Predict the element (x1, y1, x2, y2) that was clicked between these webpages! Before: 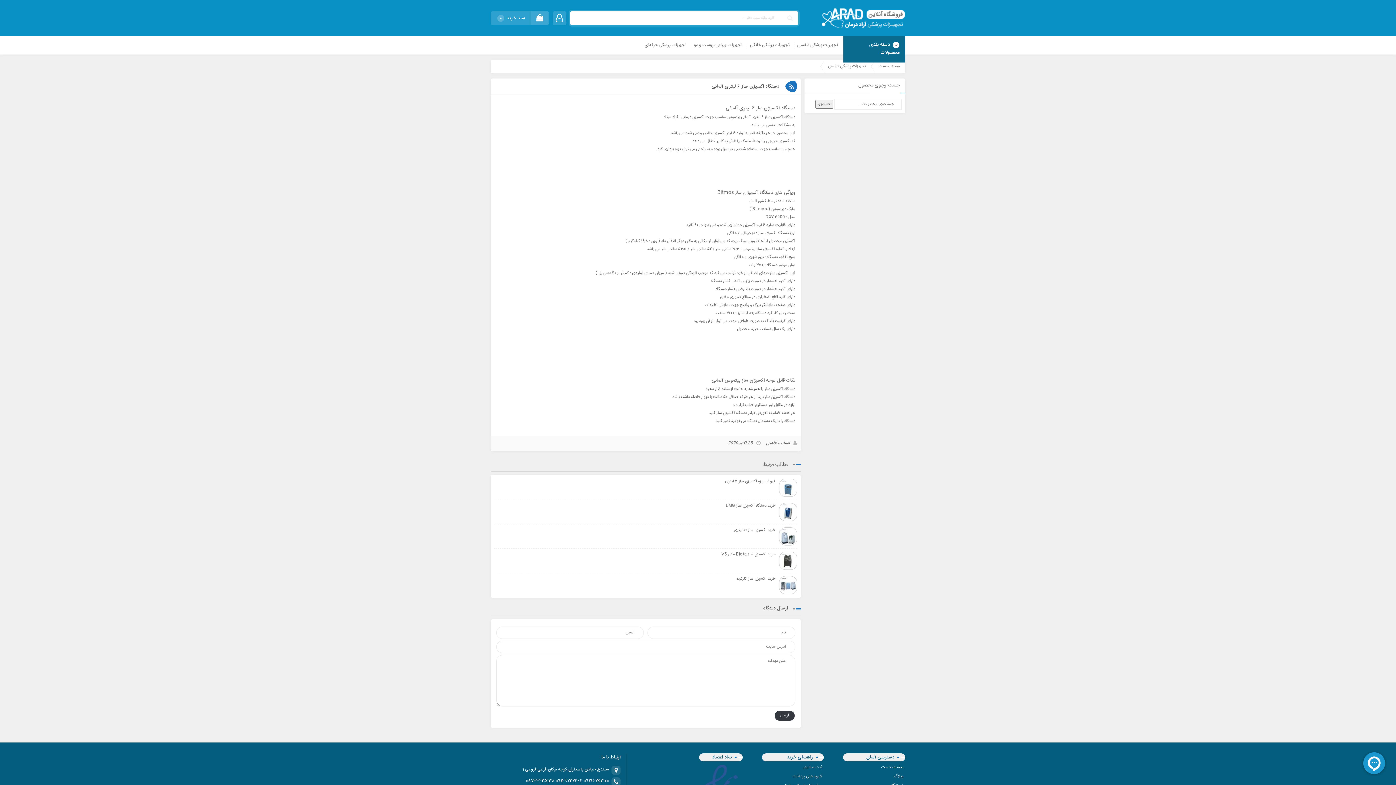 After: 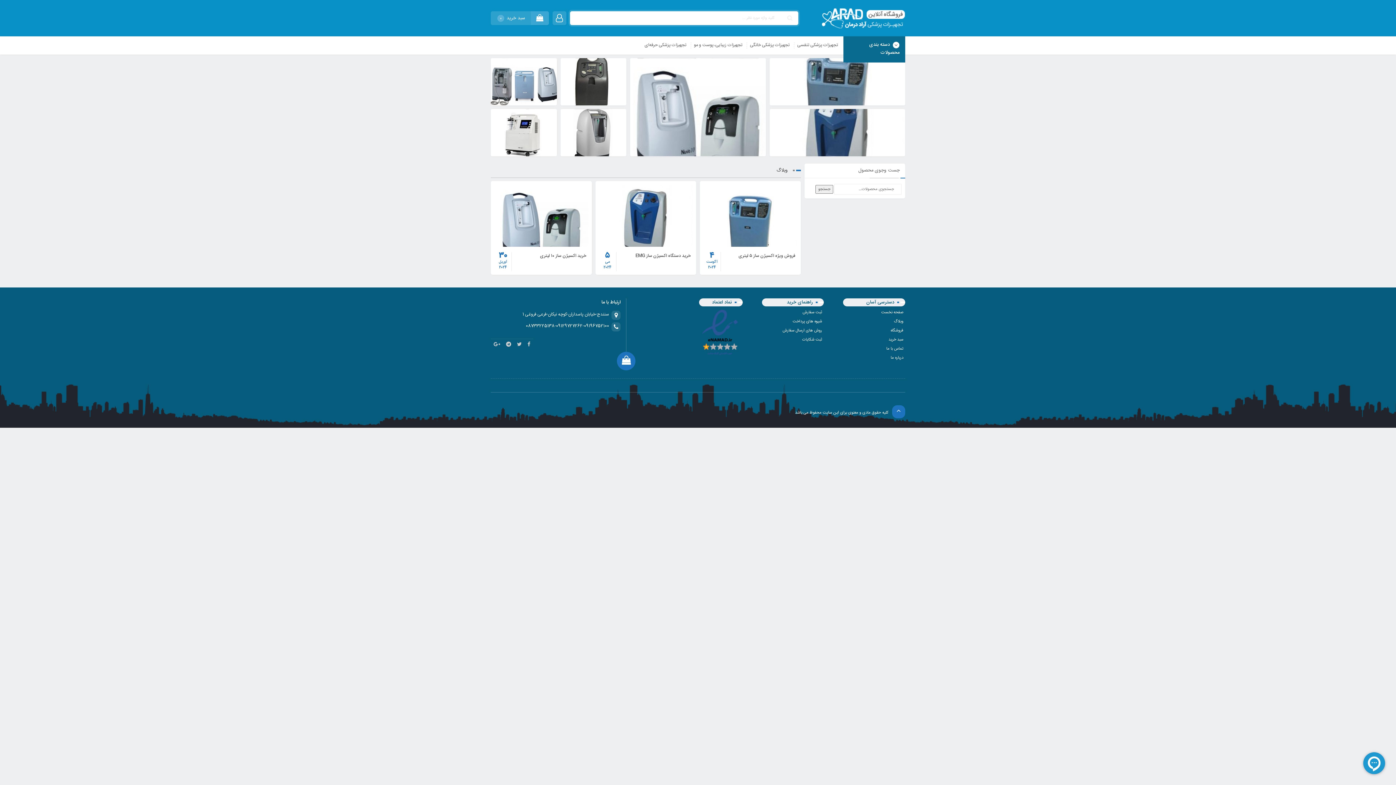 Action: label: وبلاگ bbox: (894, 773, 903, 780)